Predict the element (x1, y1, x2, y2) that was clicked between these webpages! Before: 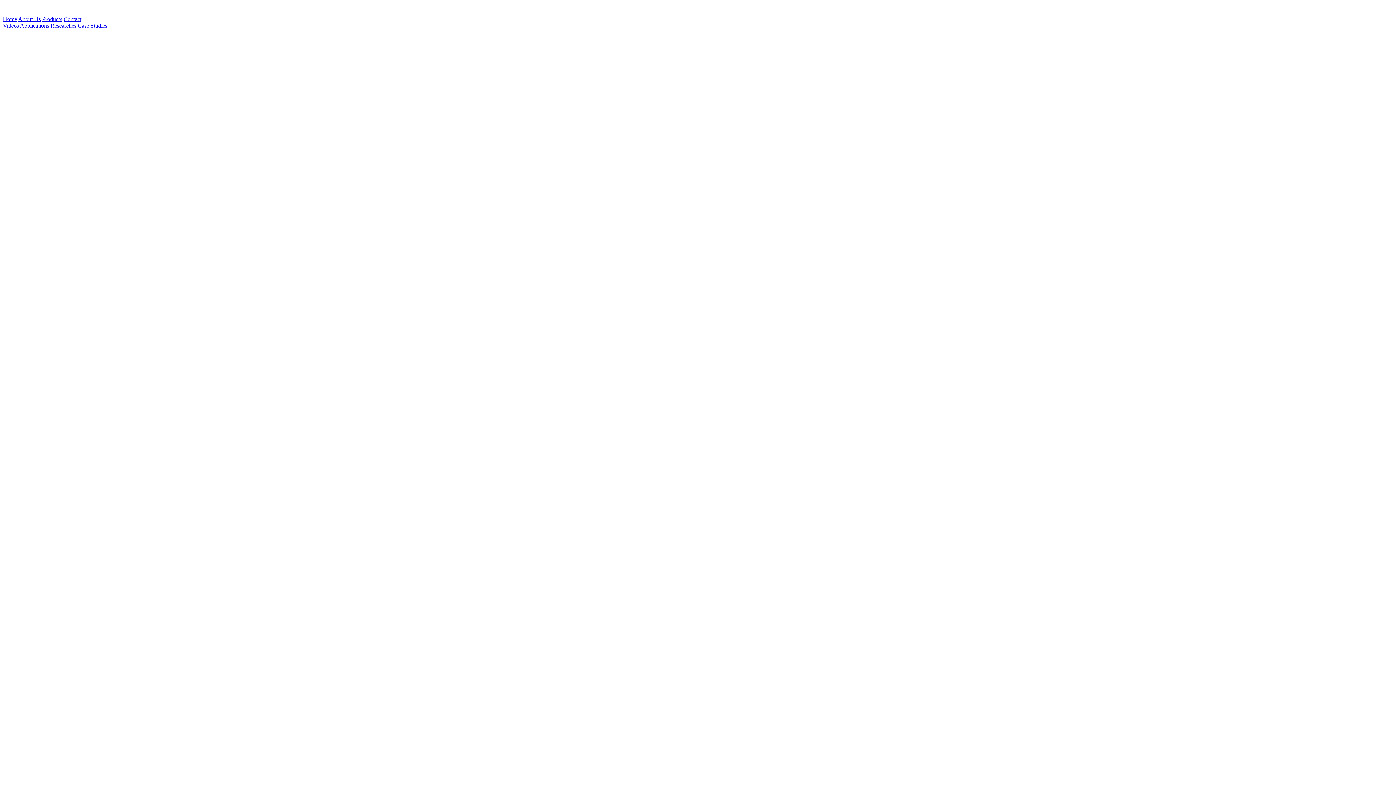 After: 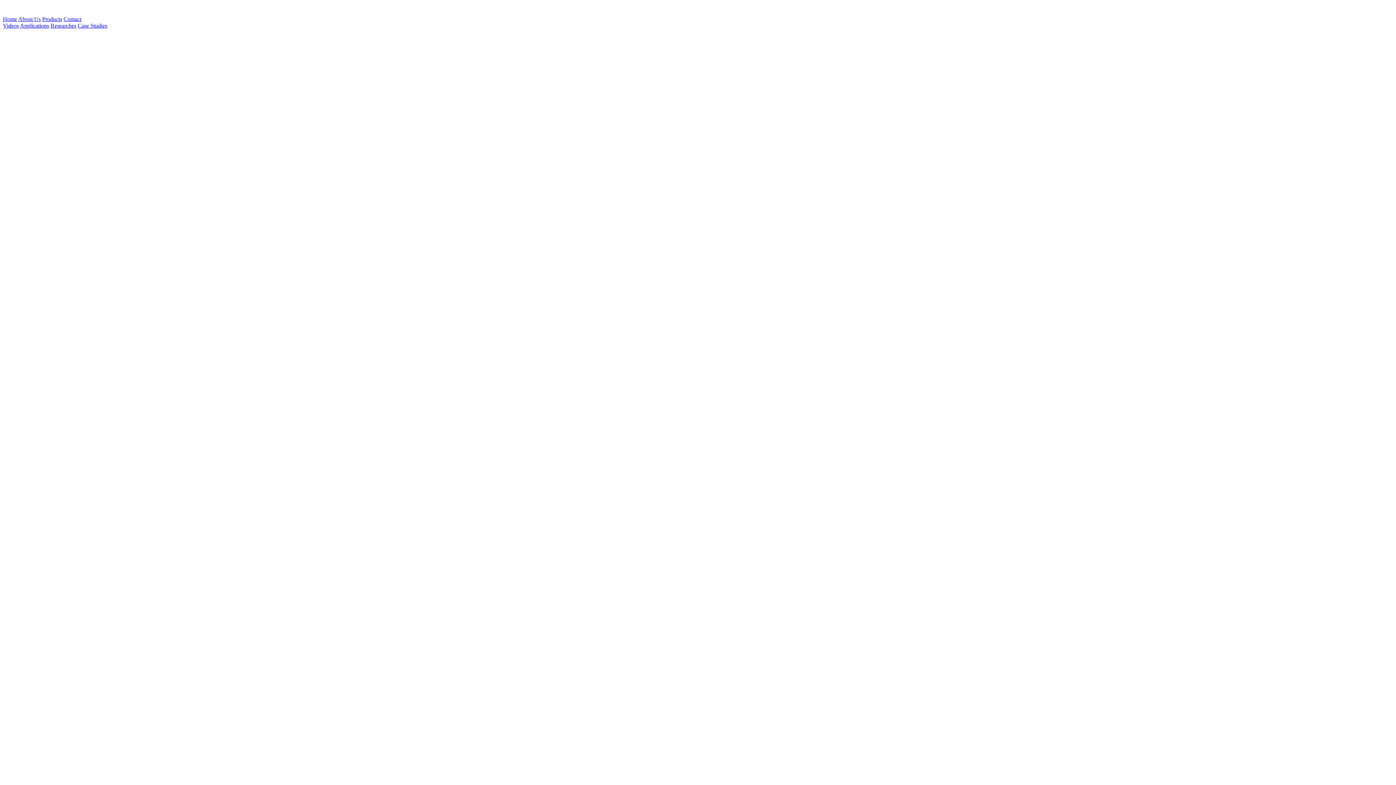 Action: label: Adress : Pursanova Ltd., Inc.1281 Humbracht Circle, Suite C Bartlett, IL 60103 bbox: (2, 699, 186, 705)